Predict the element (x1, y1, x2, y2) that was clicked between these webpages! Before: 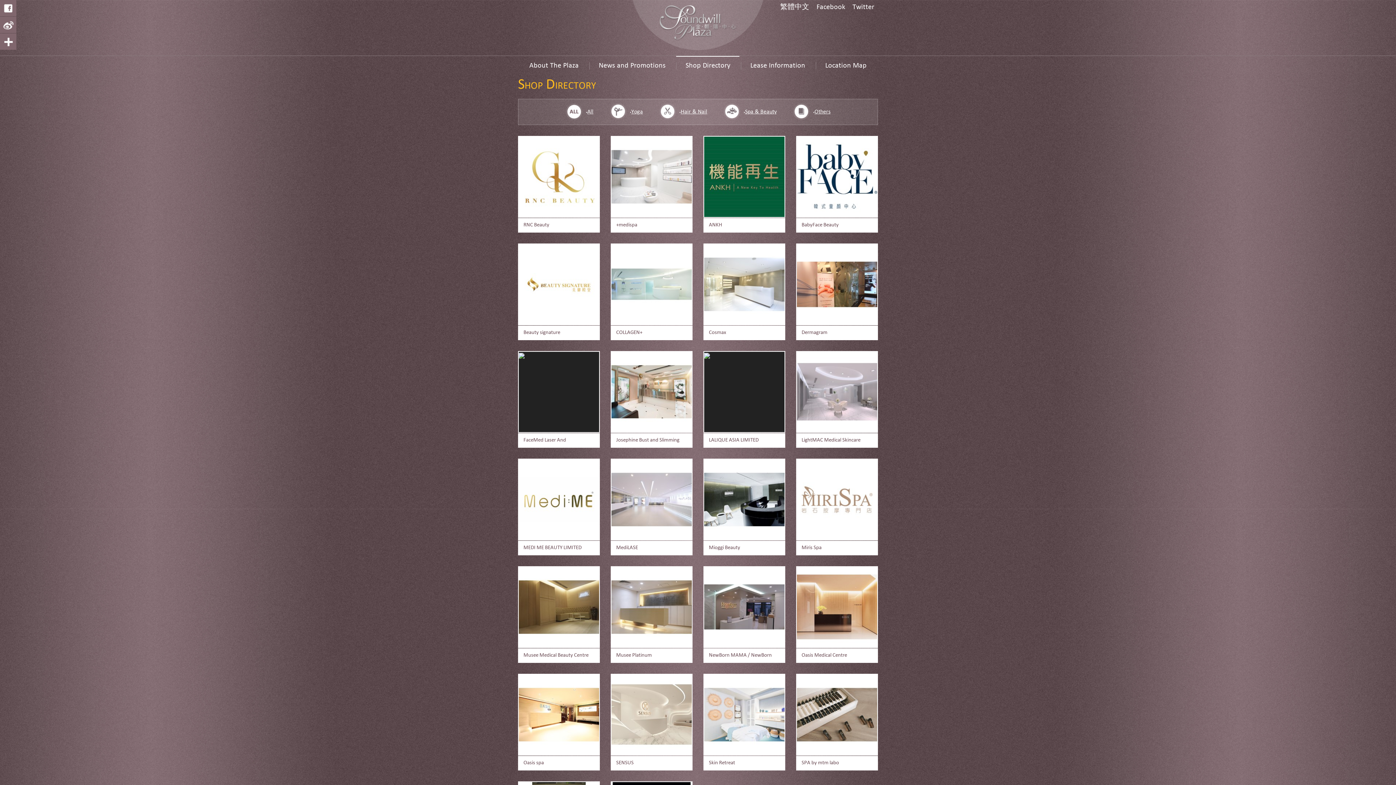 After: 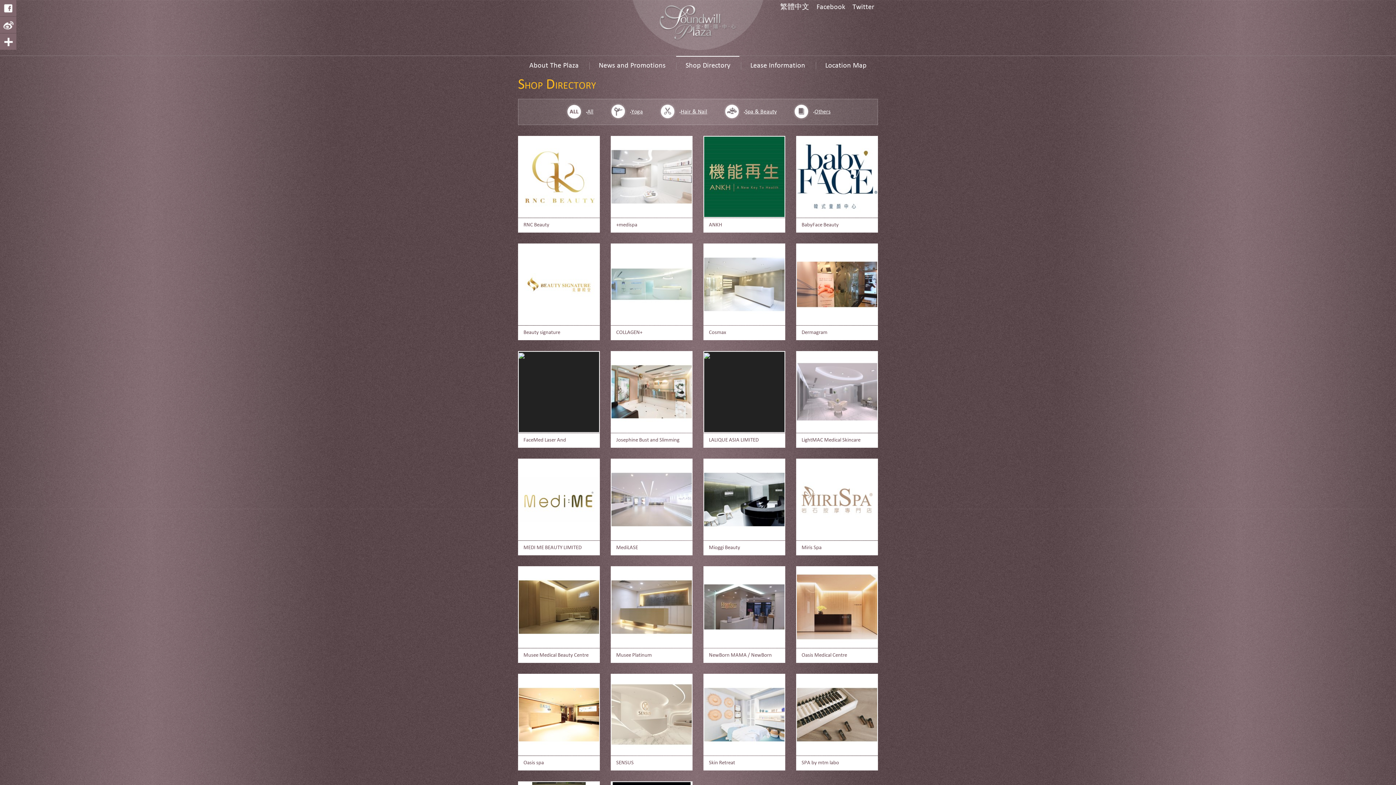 Action: label: ・
Spa & Beauty bbox: (723, 102, 776, 121)